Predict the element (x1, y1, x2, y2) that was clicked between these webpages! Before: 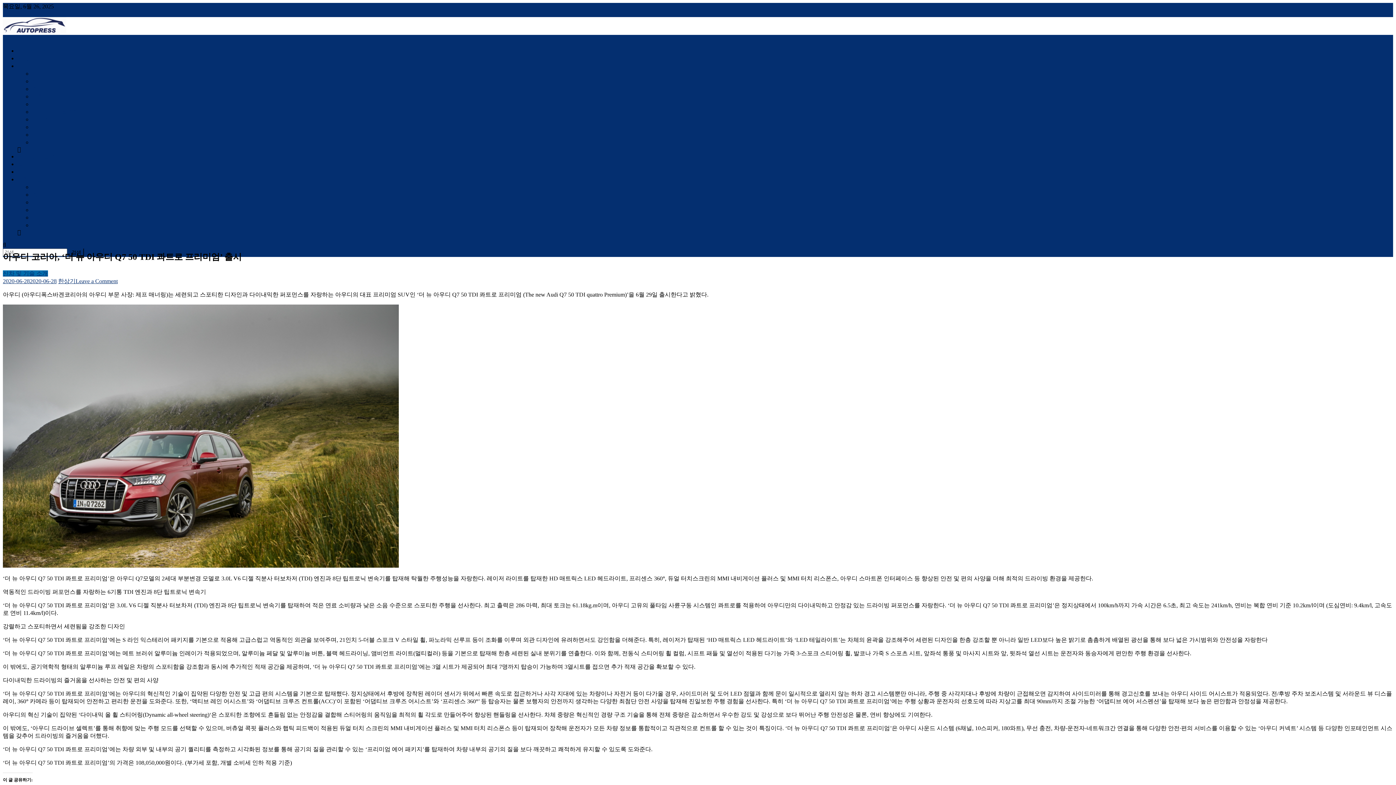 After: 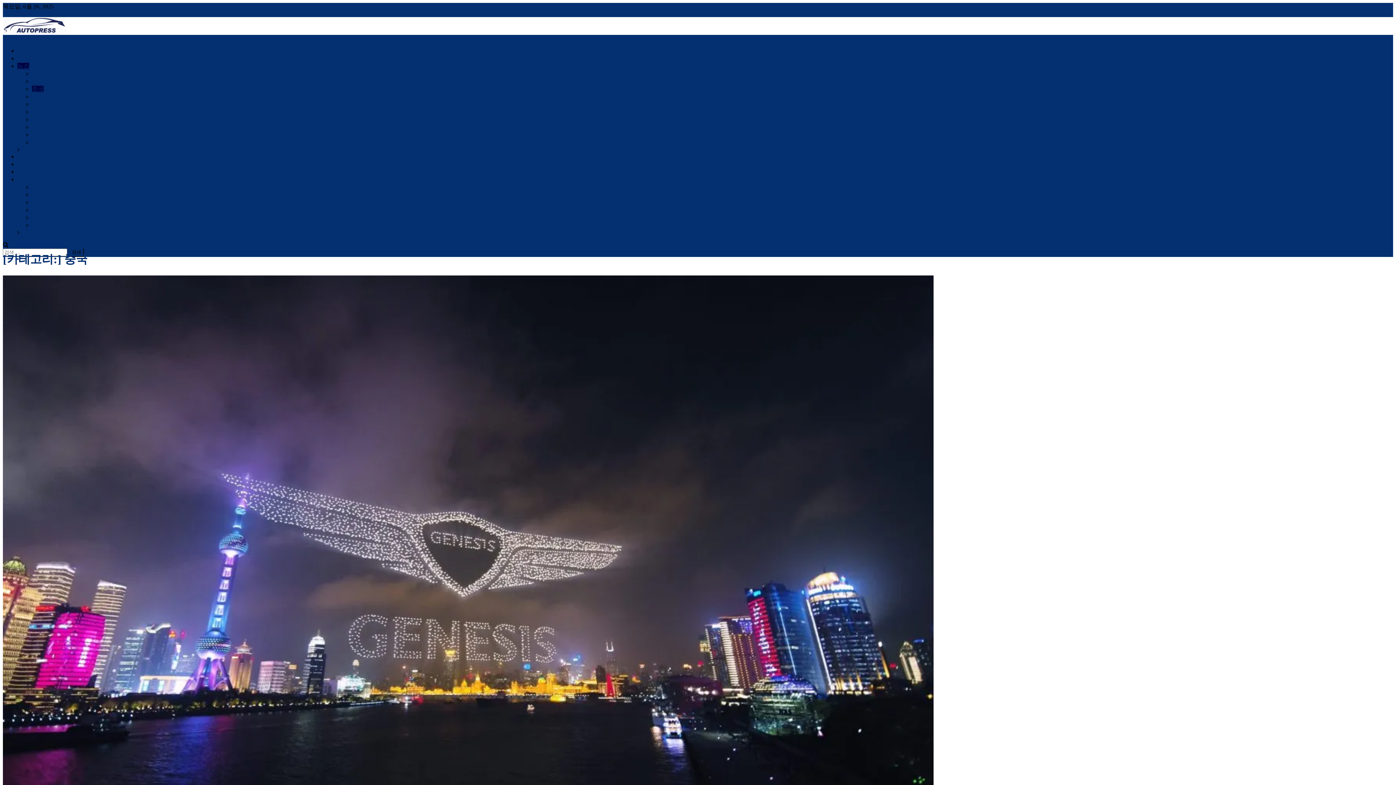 Action: bbox: (32, 85, 43, 92) label: 중국